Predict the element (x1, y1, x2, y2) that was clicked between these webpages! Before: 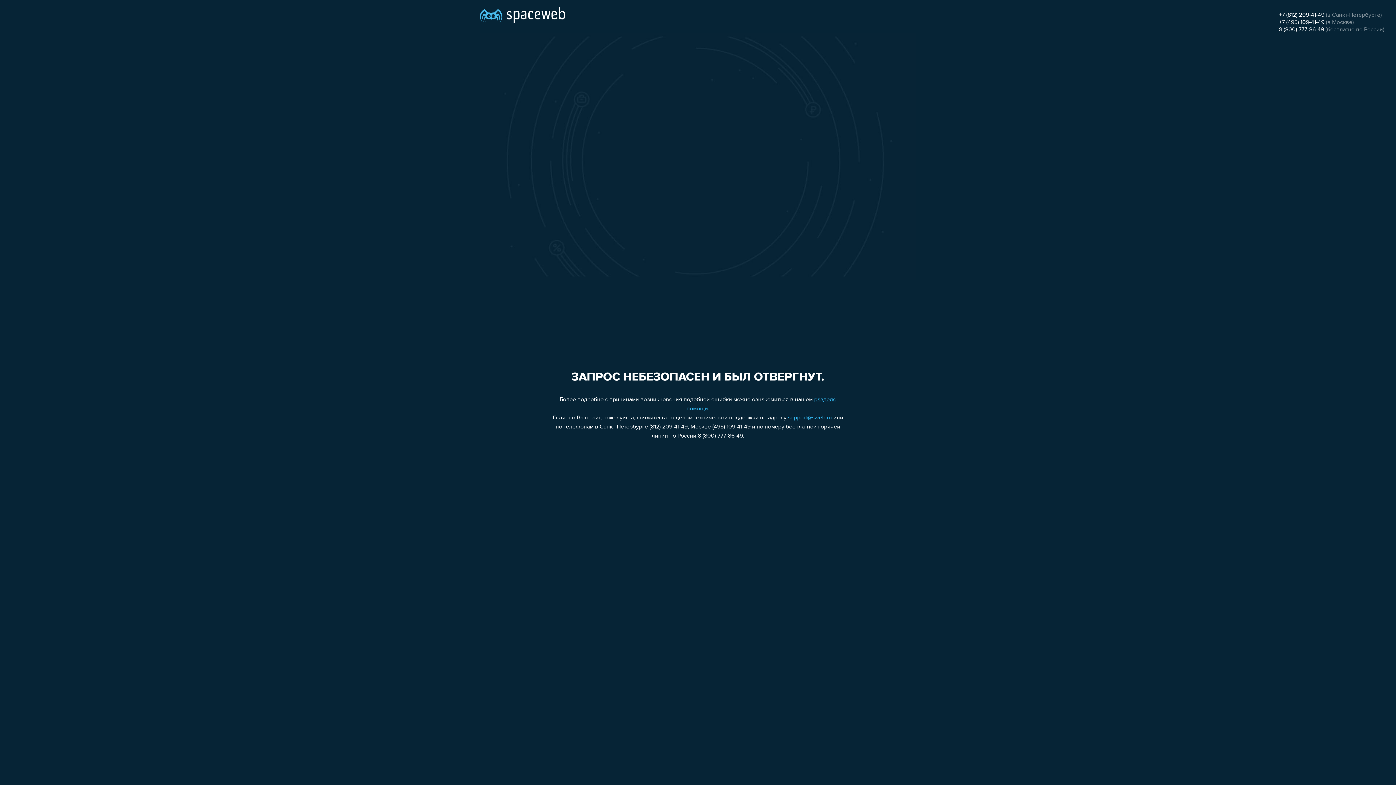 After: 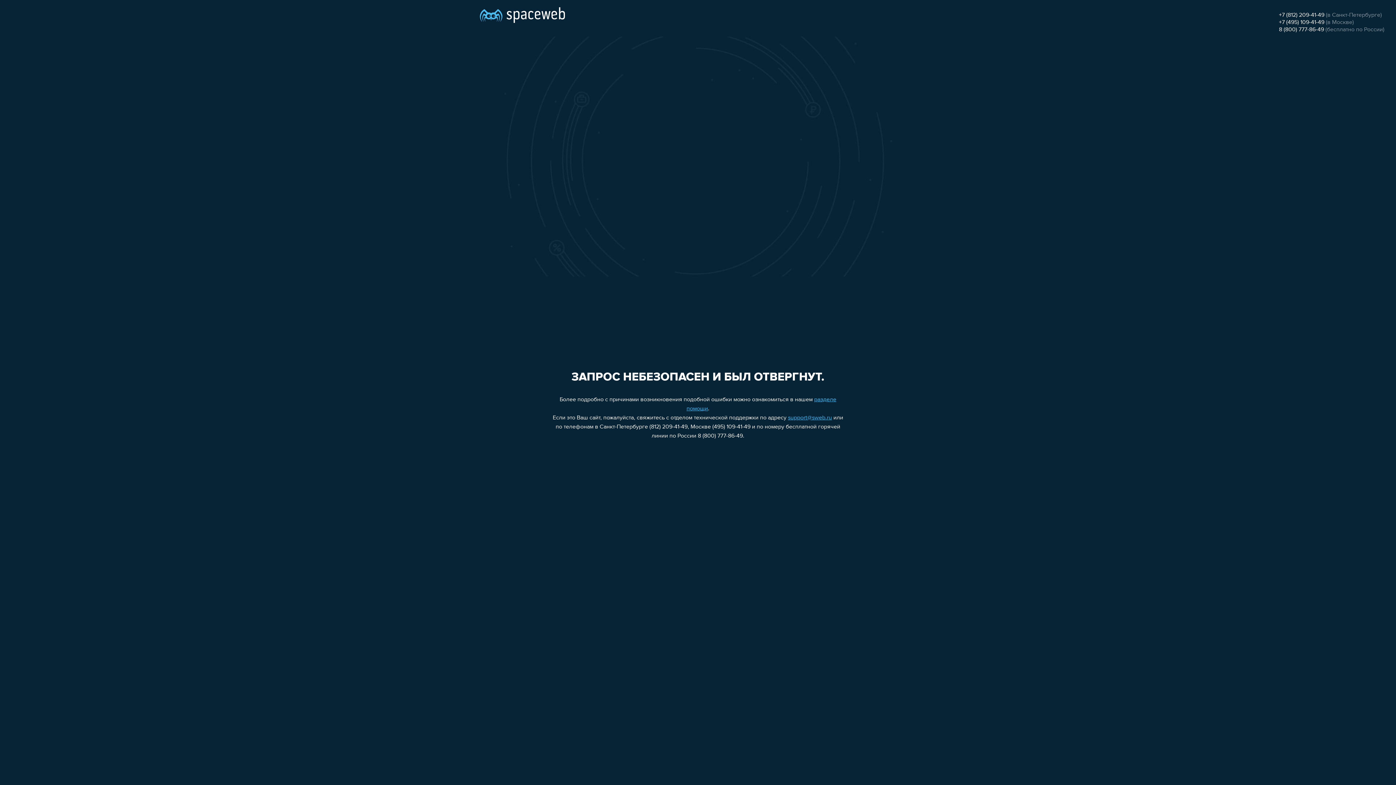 Action: bbox: (1279, 19, 1324, 25) label: +7 (495) 109-41-49